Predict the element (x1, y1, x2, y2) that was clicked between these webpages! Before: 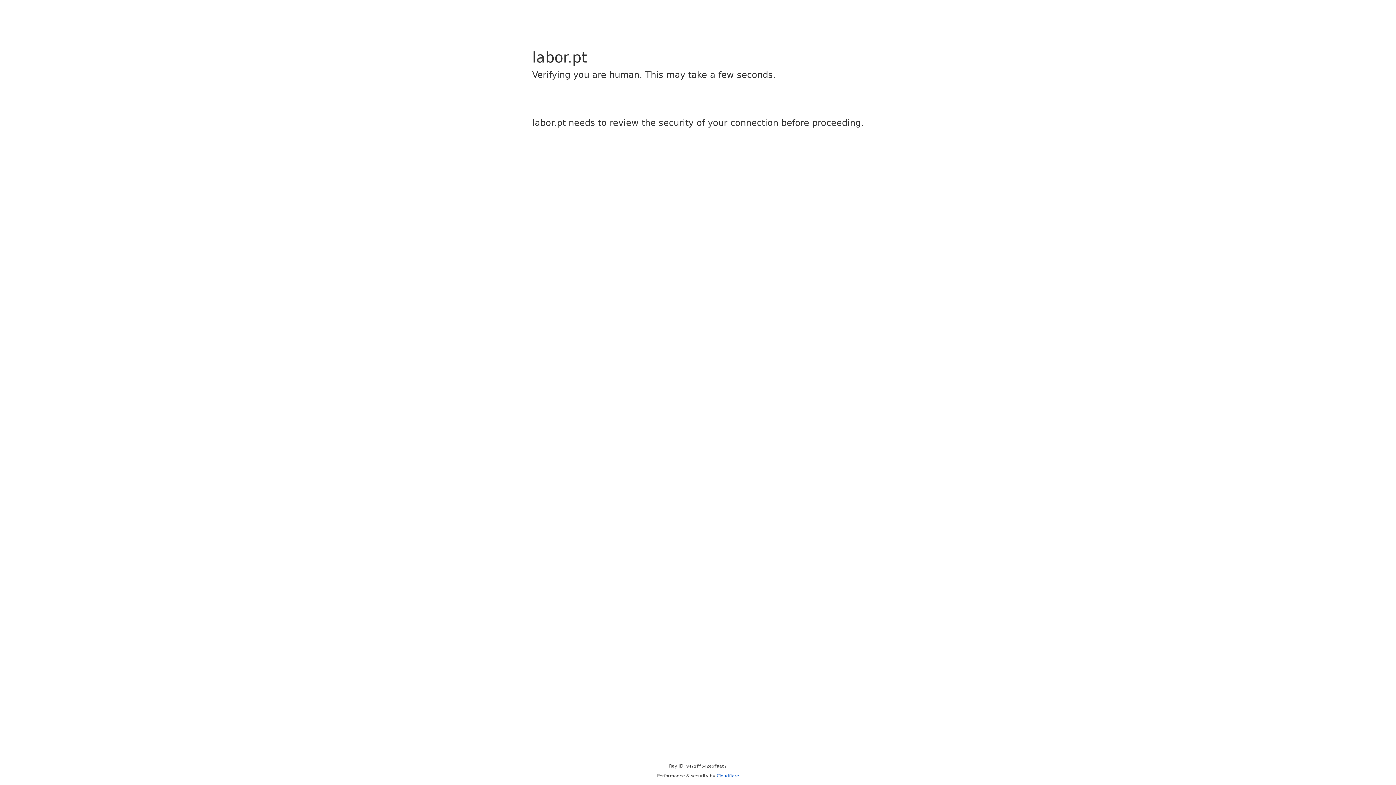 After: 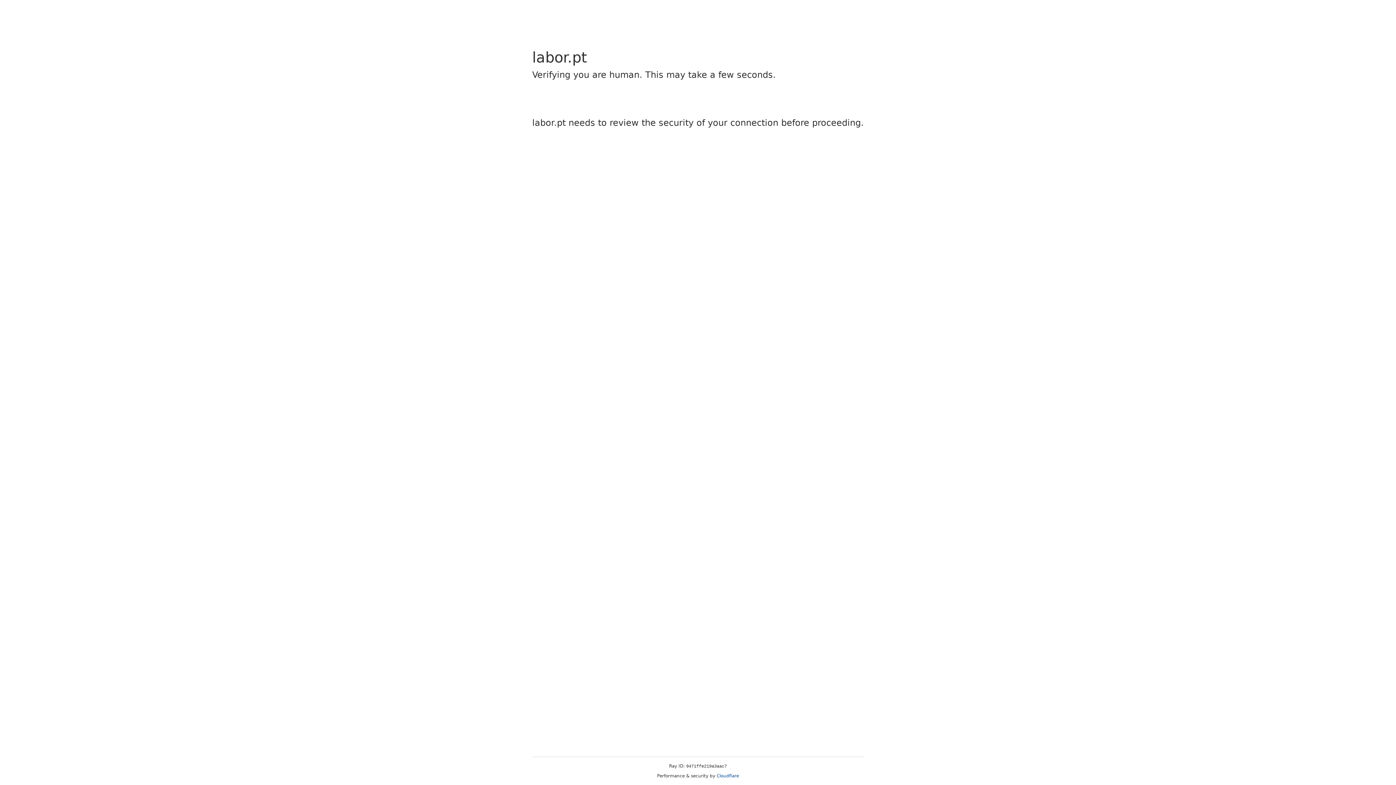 Action: bbox: (716, 773, 739, 778) label: Cloudflare